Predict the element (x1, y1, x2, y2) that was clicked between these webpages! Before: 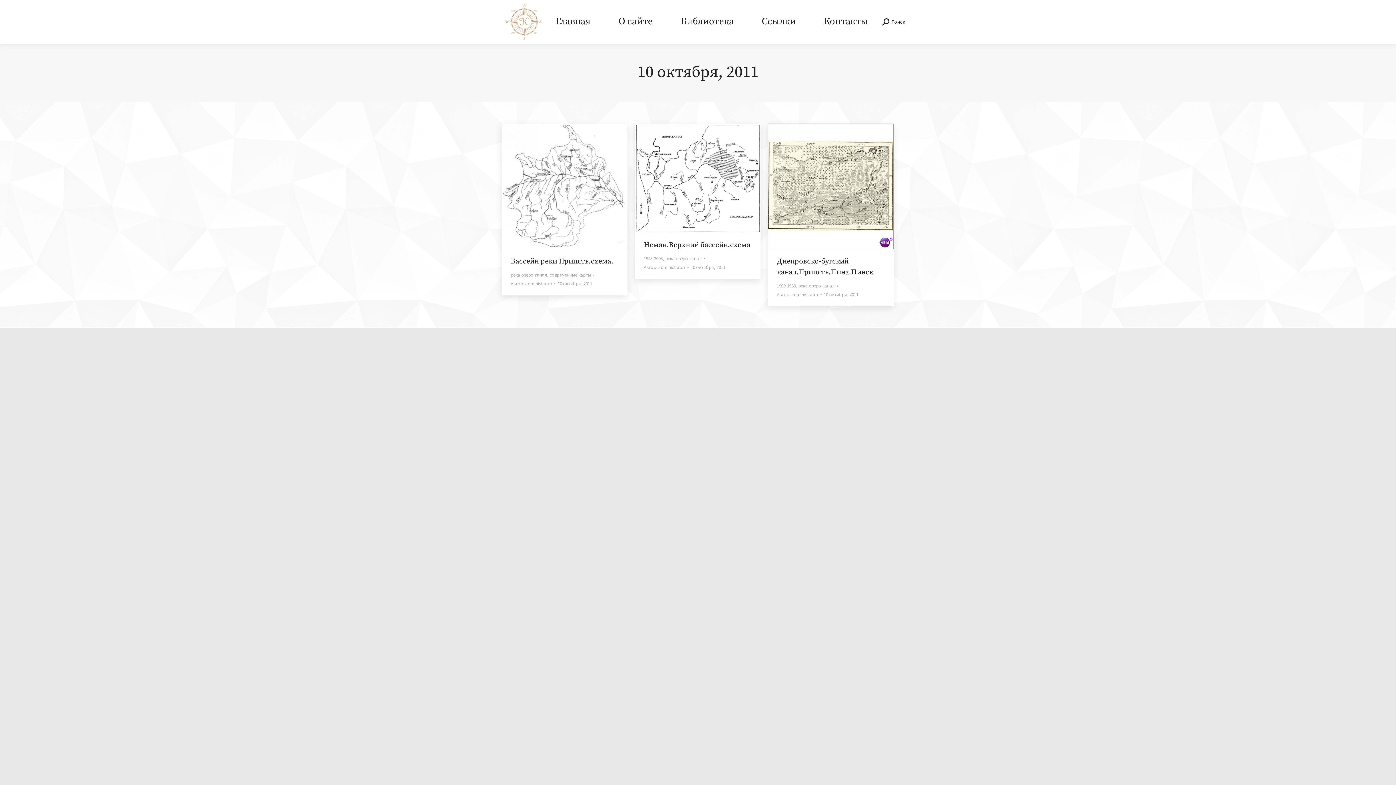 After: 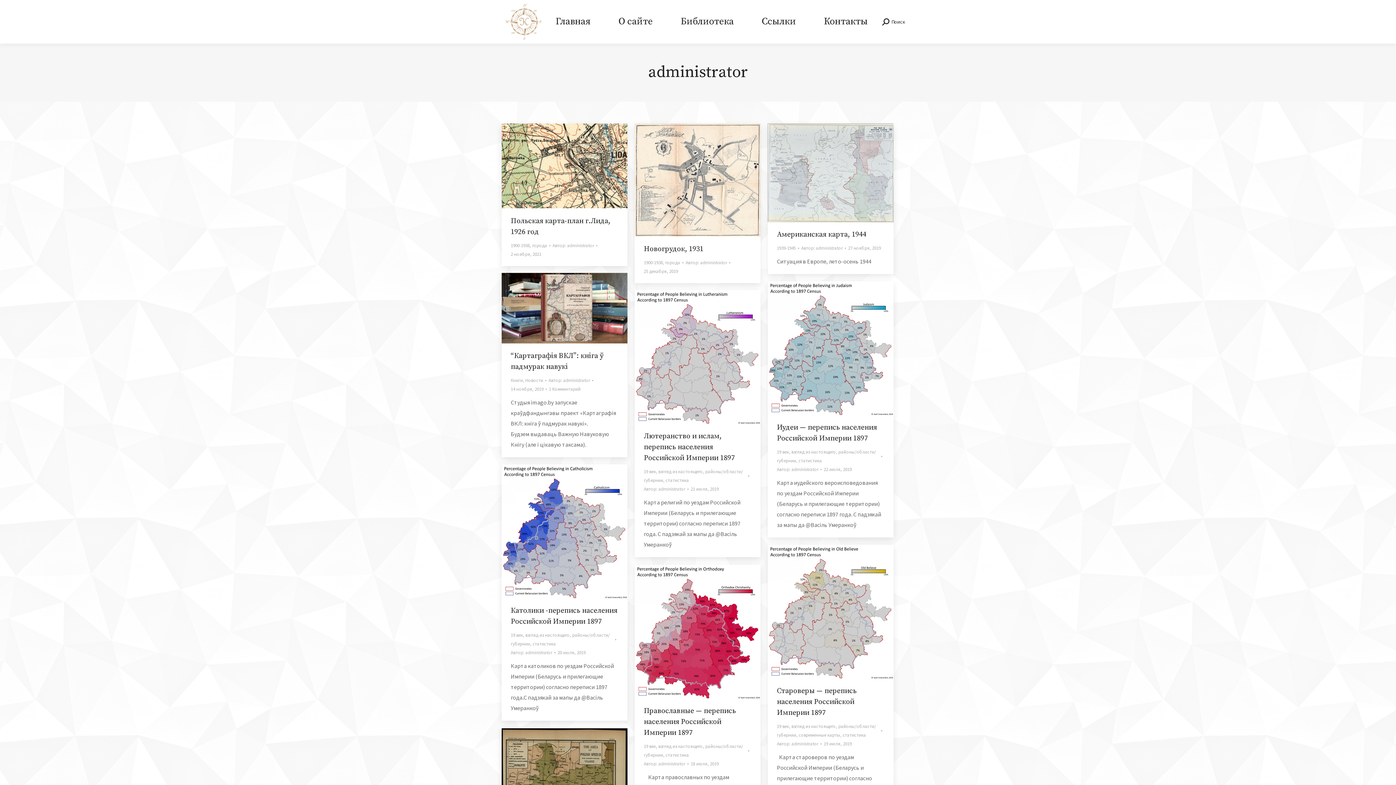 Action: label: Автор: administrator bbox: (510, 279, 555, 288)